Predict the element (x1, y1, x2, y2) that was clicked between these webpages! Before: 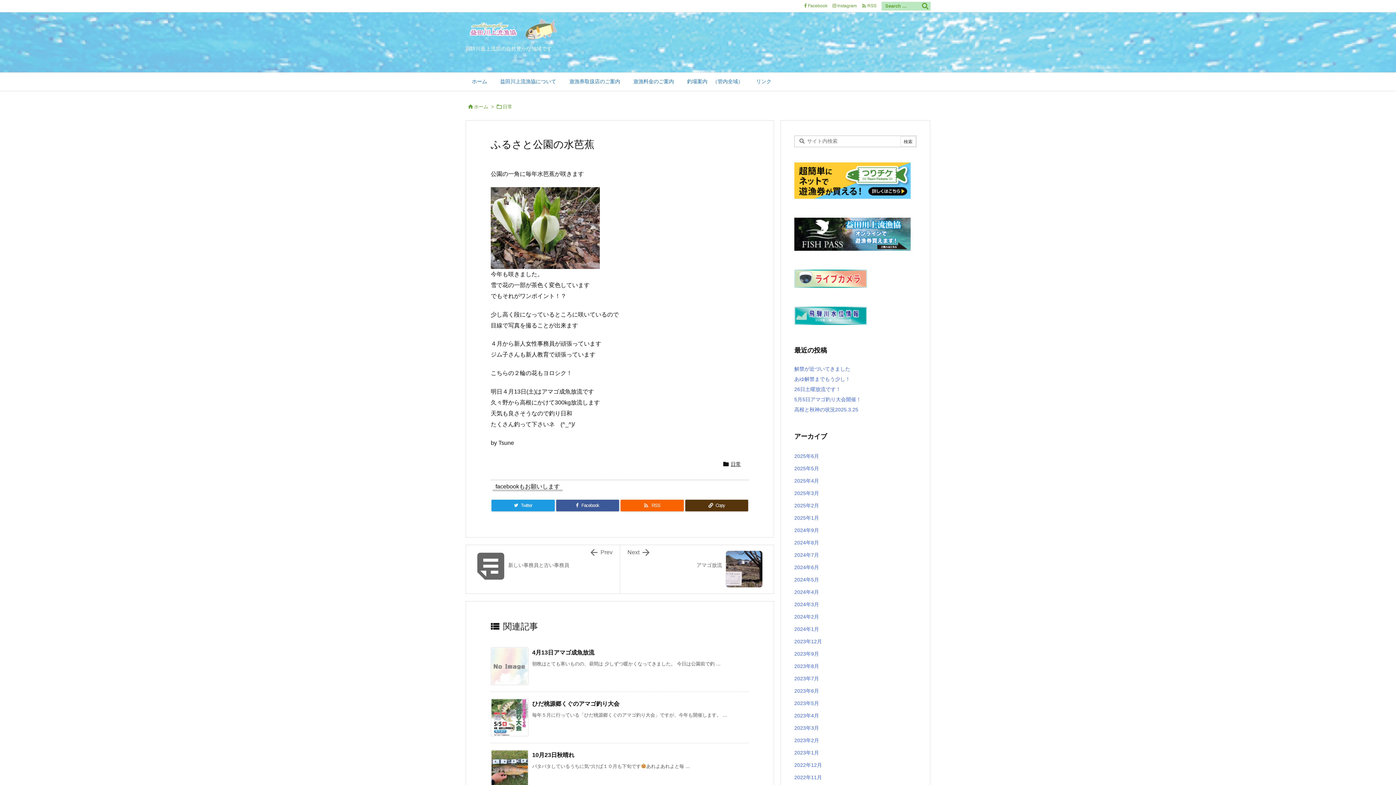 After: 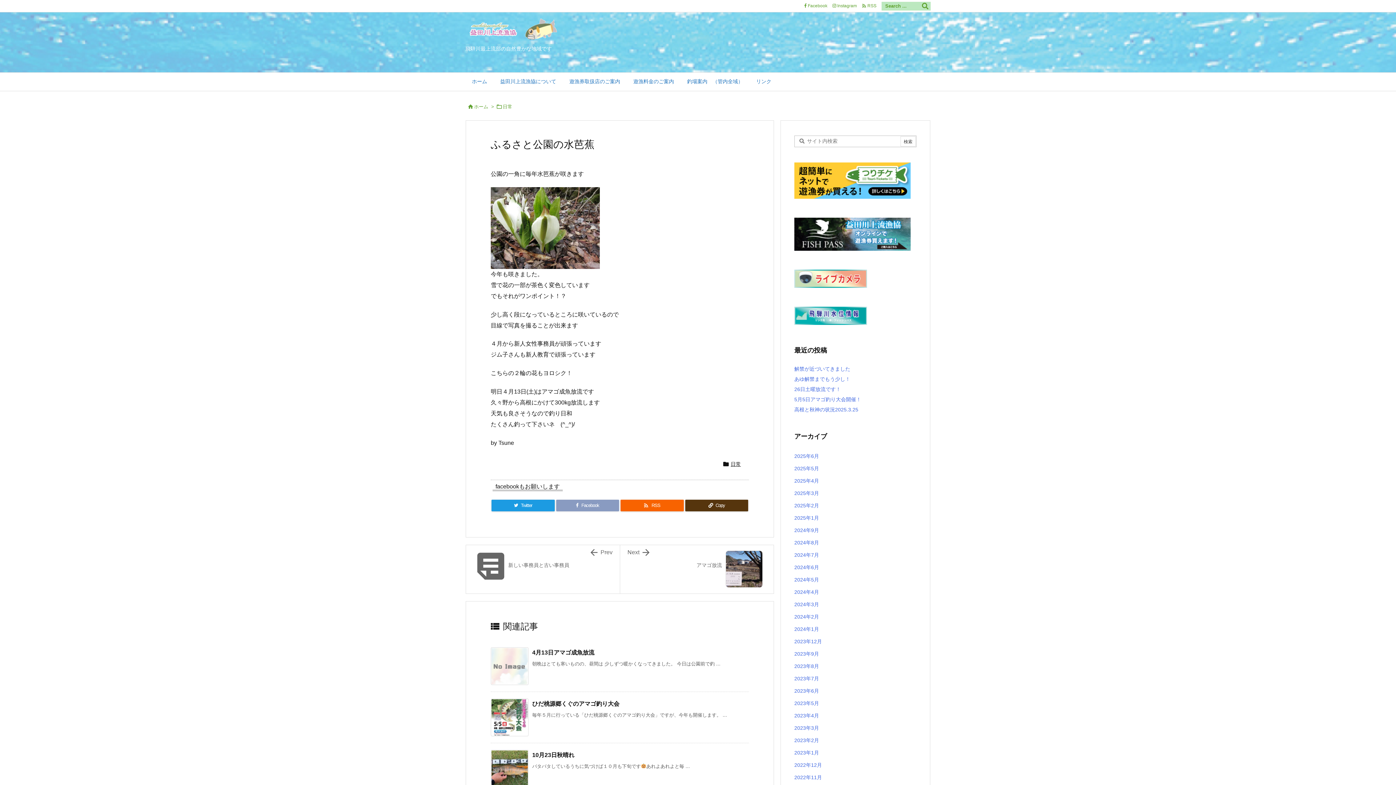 Action: label: Facebook bbox: (556, 500, 619, 511)